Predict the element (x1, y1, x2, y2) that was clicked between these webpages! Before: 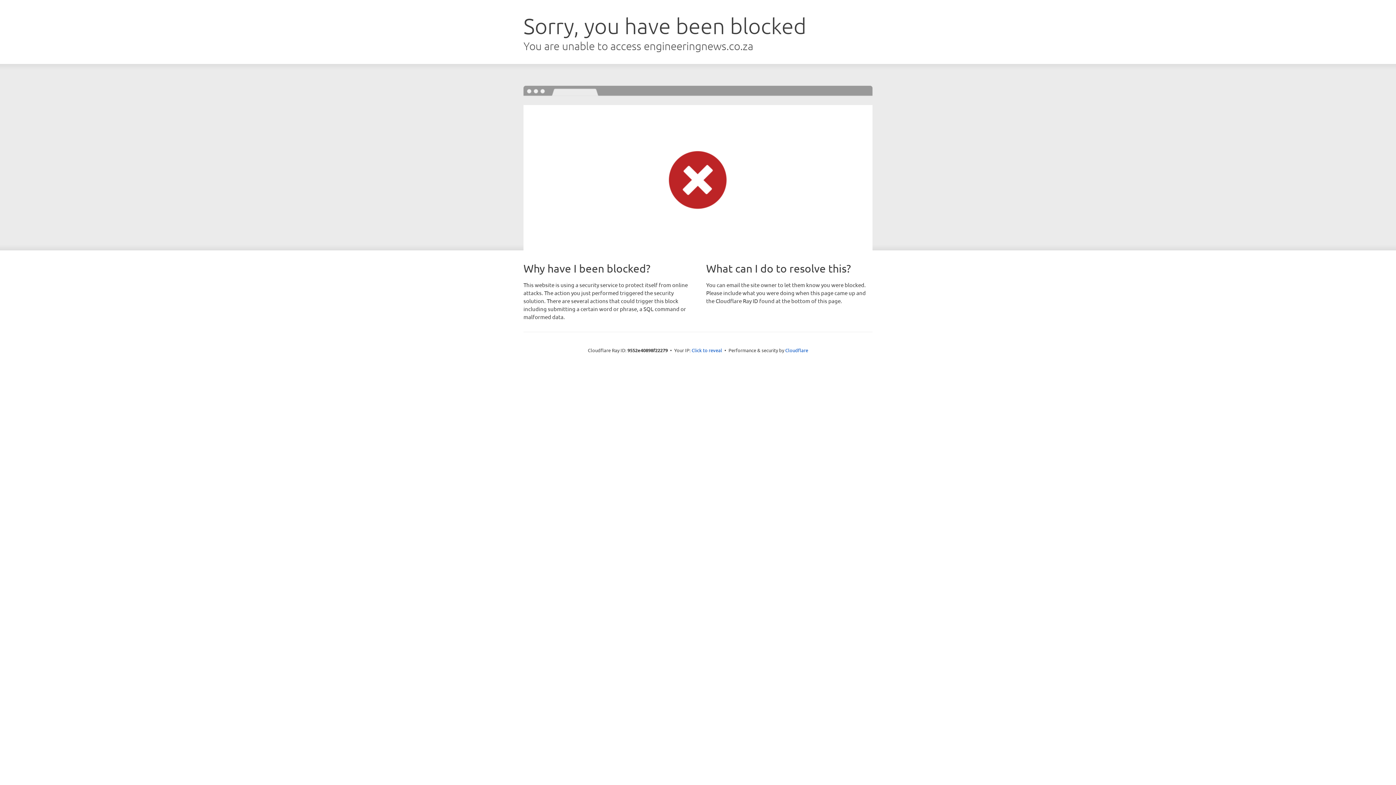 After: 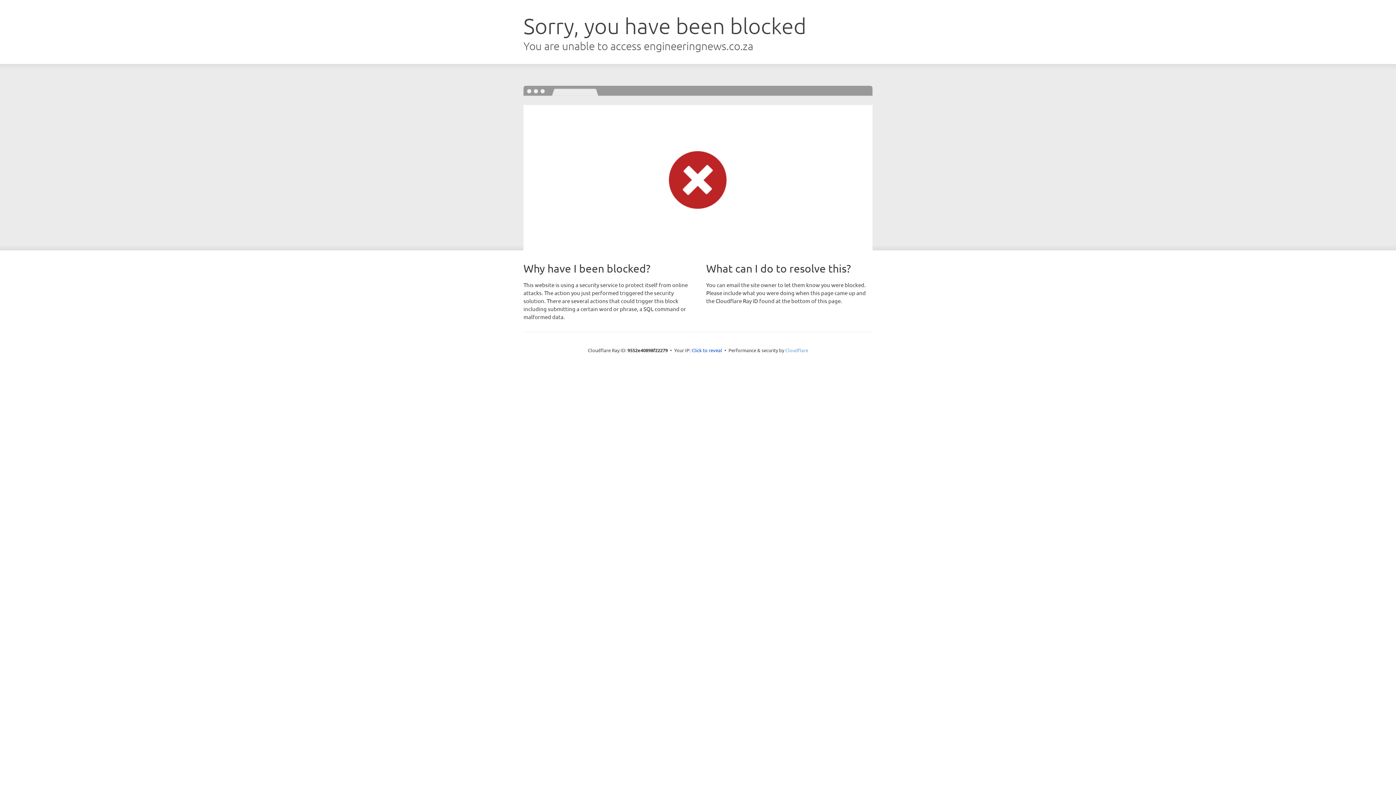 Action: label: Cloudflare bbox: (785, 347, 808, 353)